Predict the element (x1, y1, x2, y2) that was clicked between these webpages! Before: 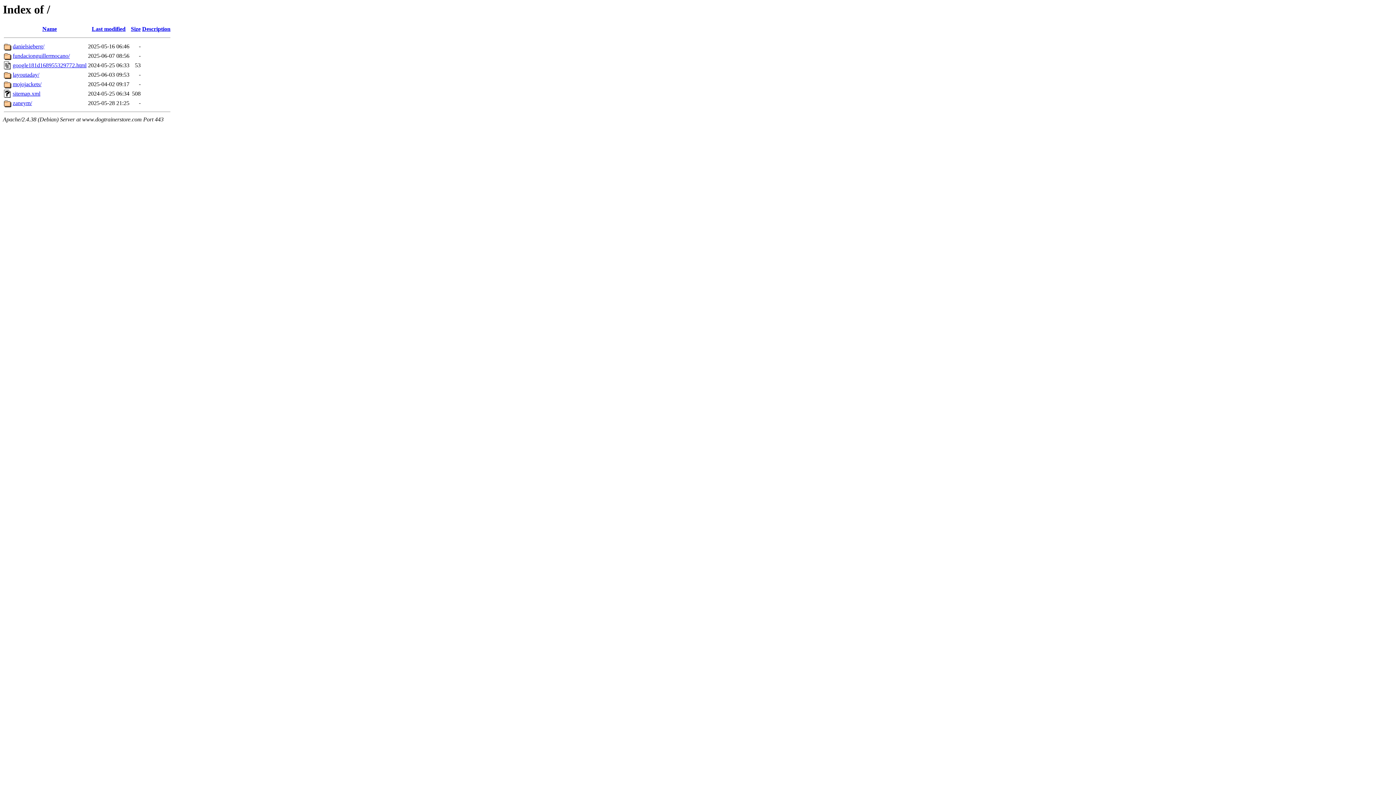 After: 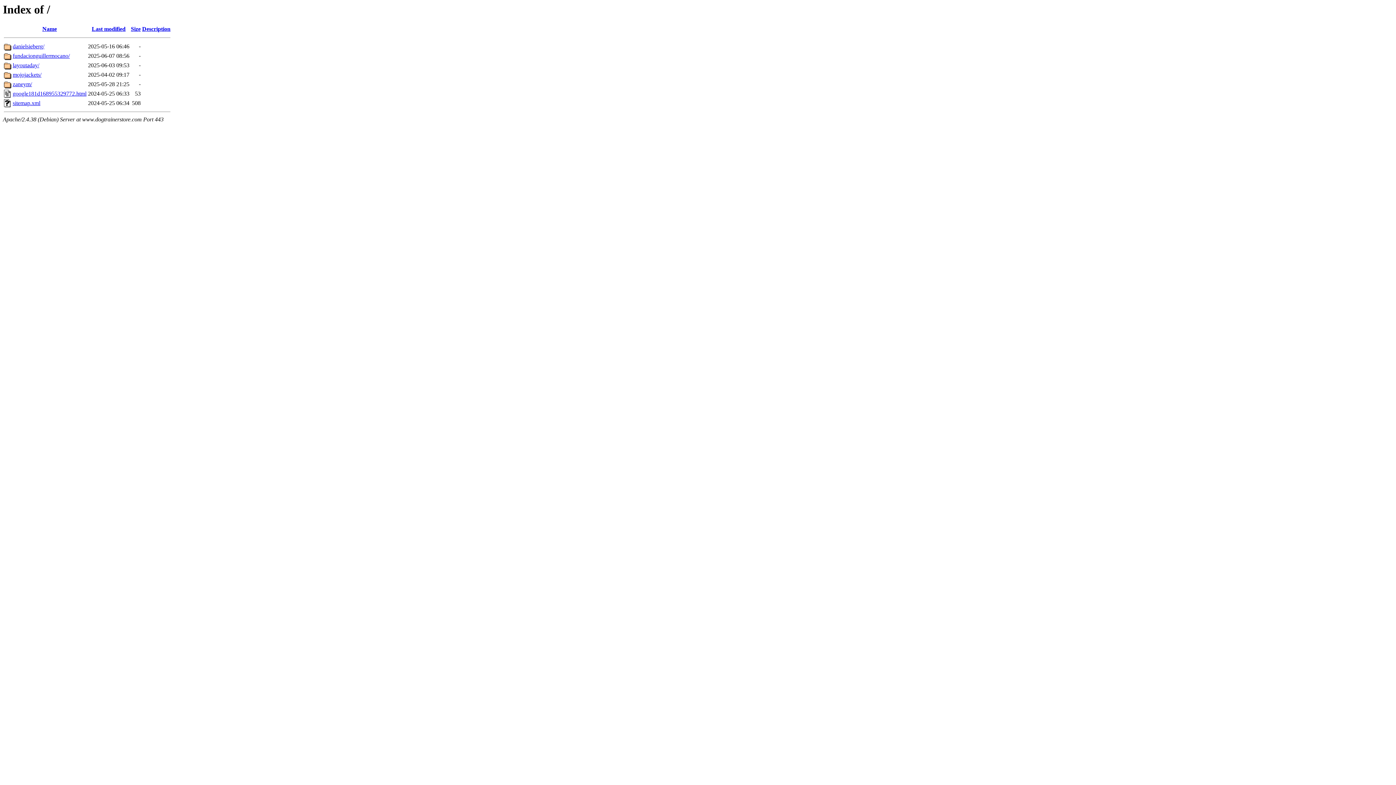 Action: bbox: (130, 25, 140, 32) label: Size